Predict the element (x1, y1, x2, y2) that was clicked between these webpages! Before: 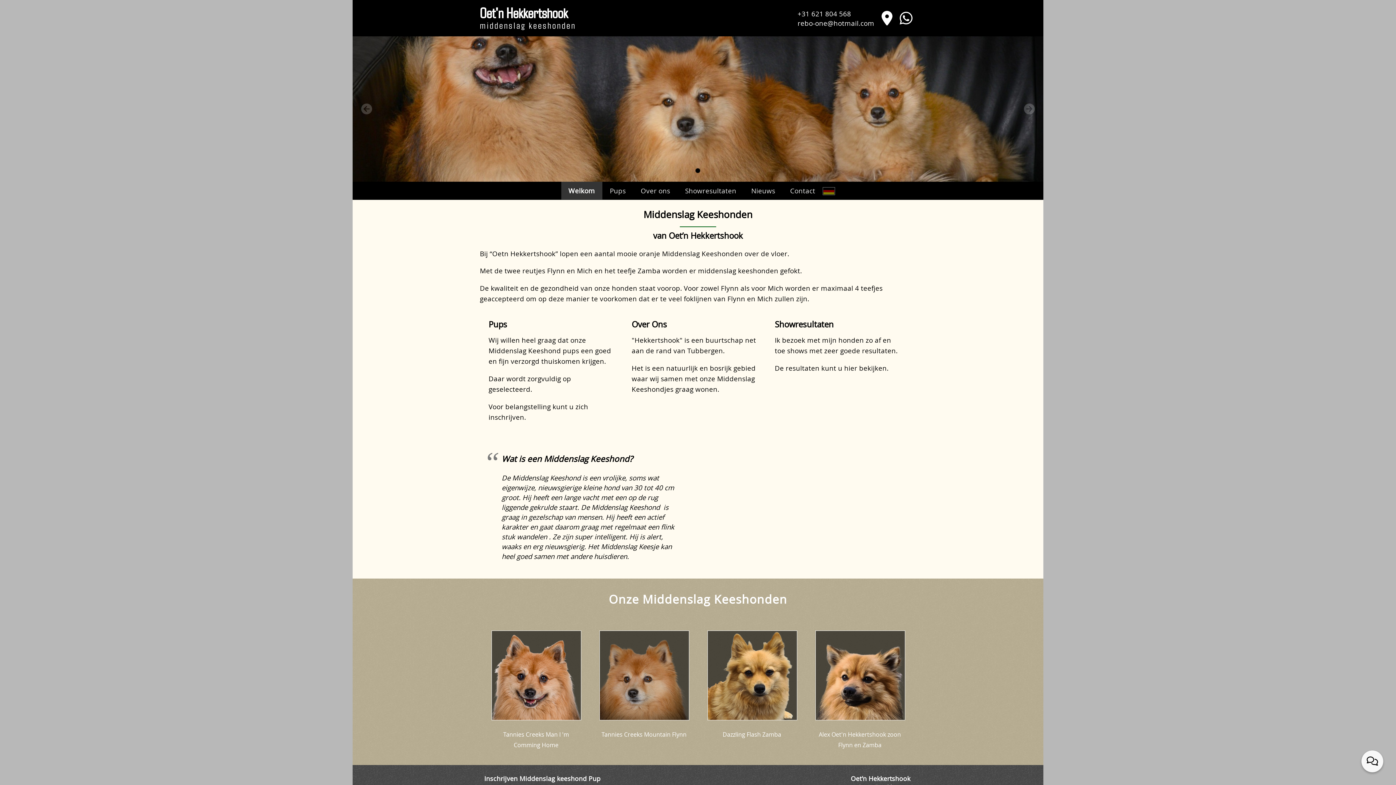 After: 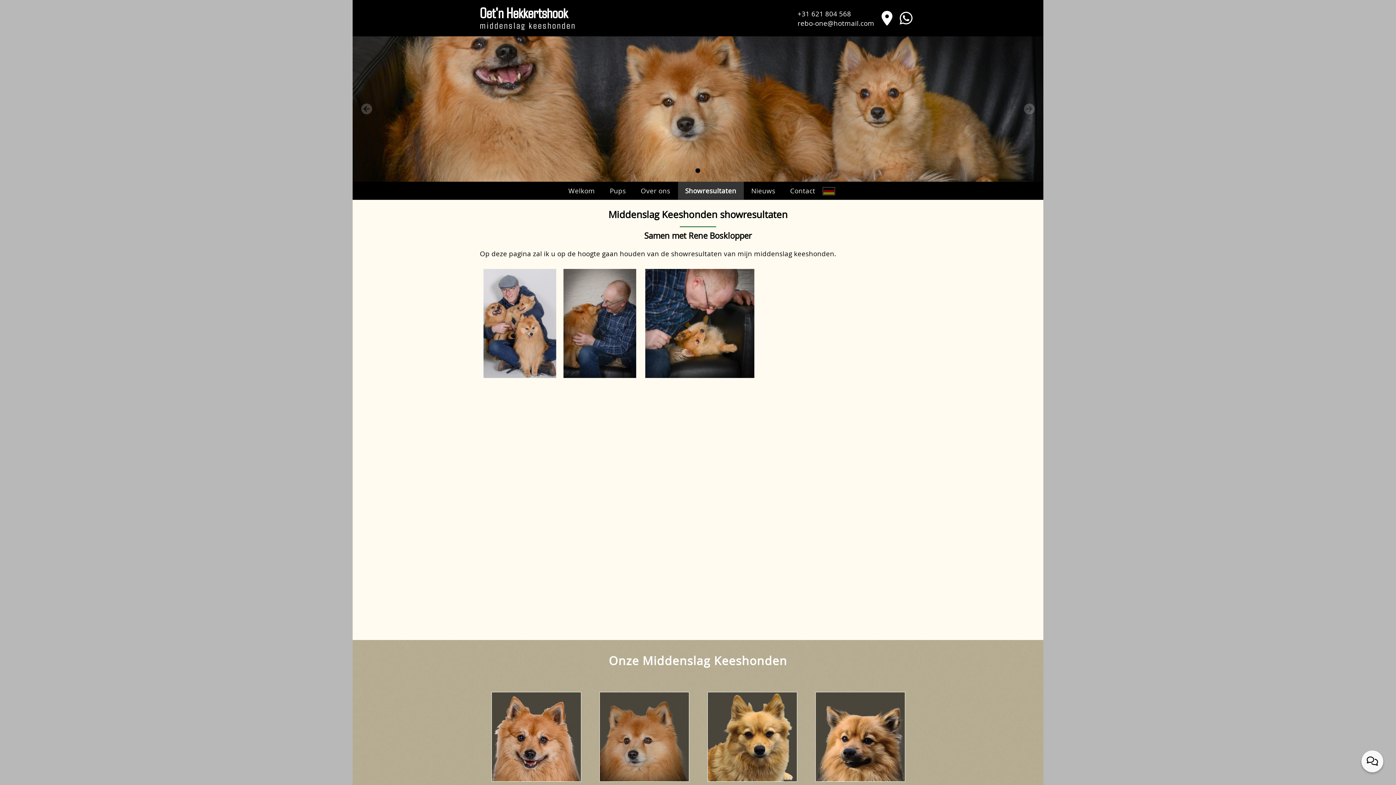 Action: bbox: (774, 319, 833, 330) label: Showresultaten